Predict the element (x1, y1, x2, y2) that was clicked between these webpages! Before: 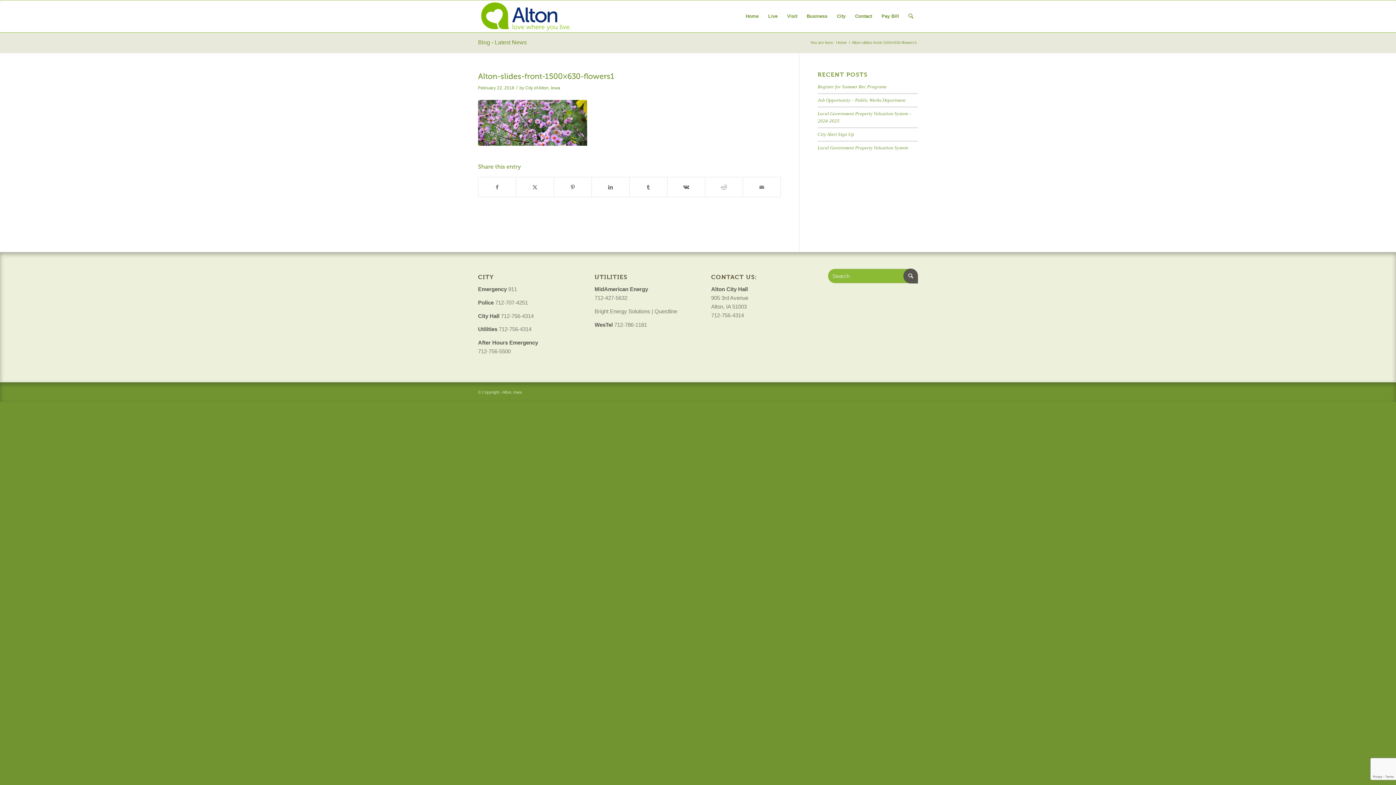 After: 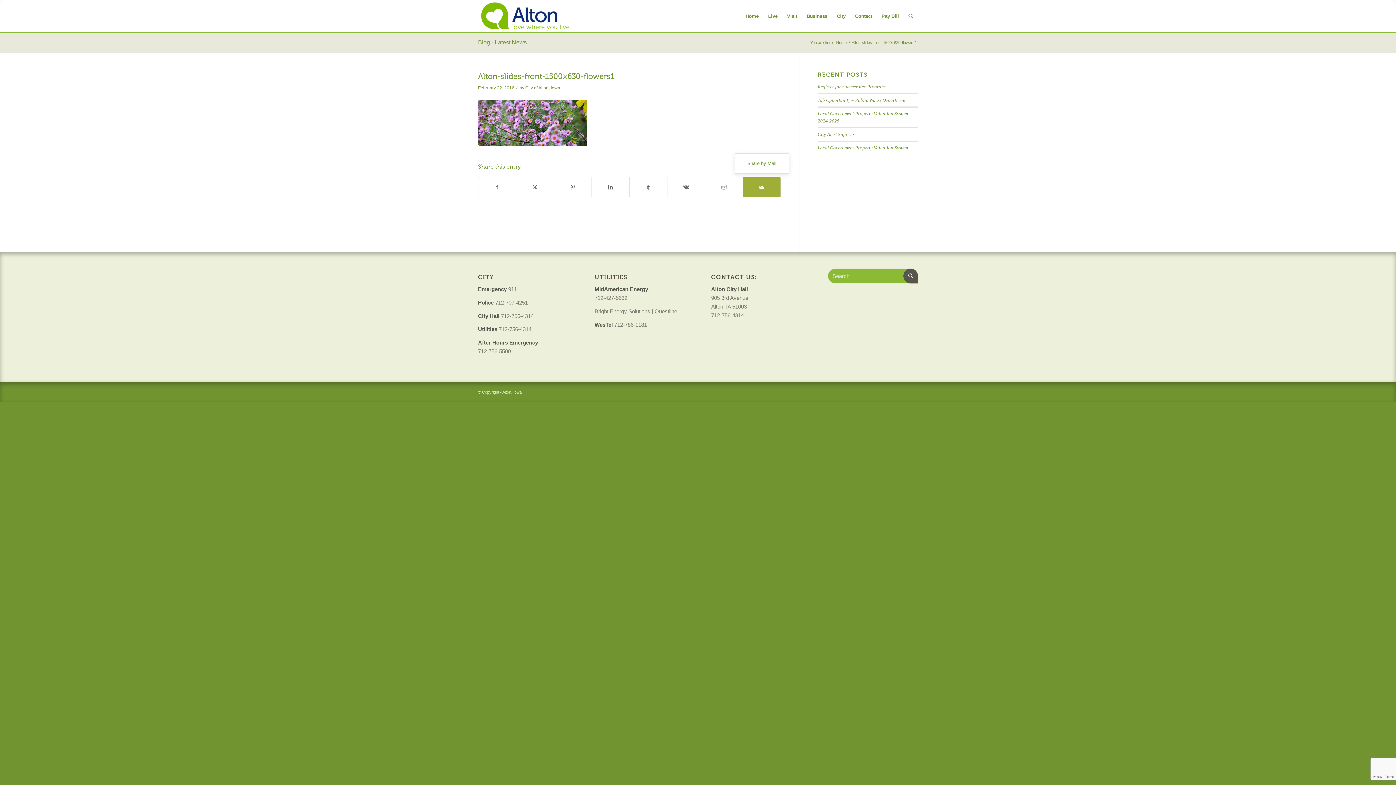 Action: bbox: (743, 177, 780, 197) label: Share by Mail